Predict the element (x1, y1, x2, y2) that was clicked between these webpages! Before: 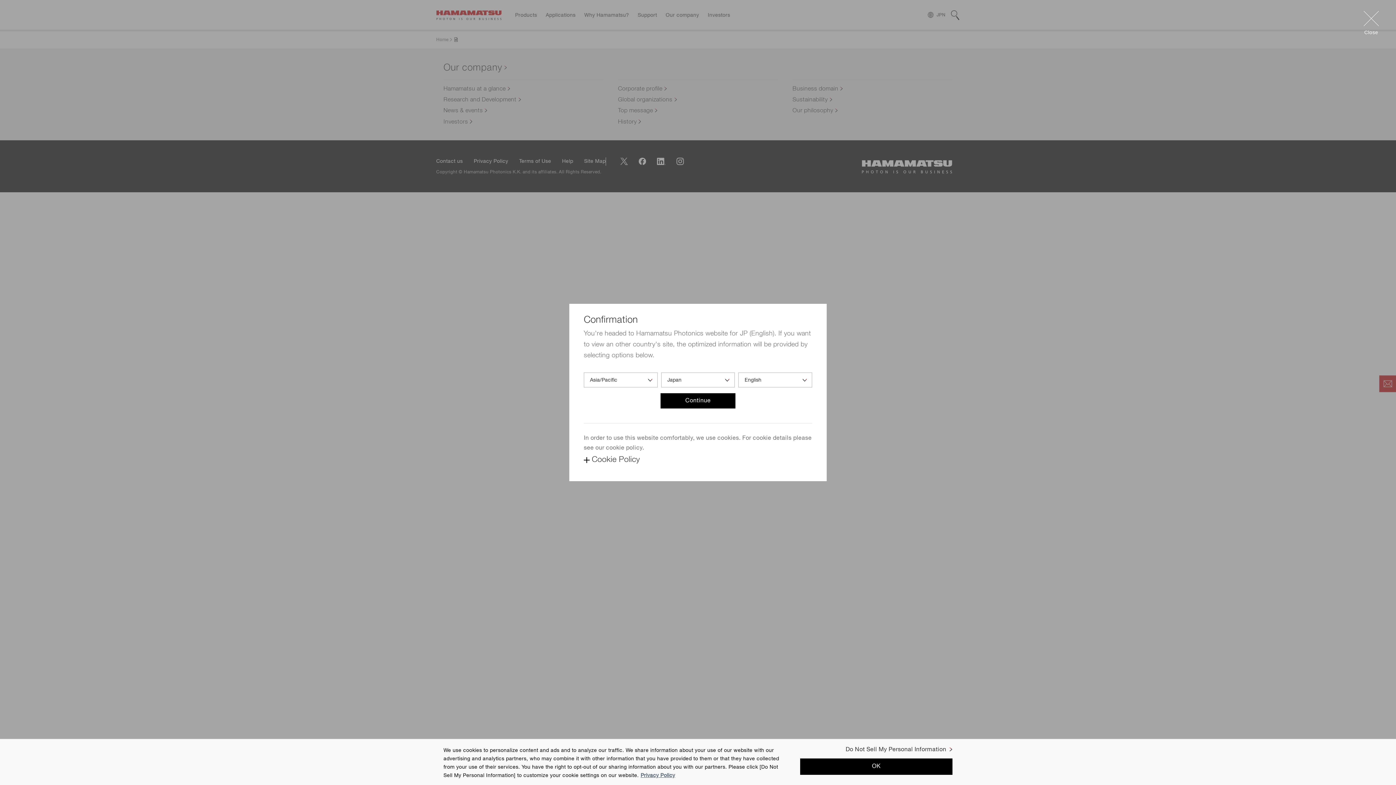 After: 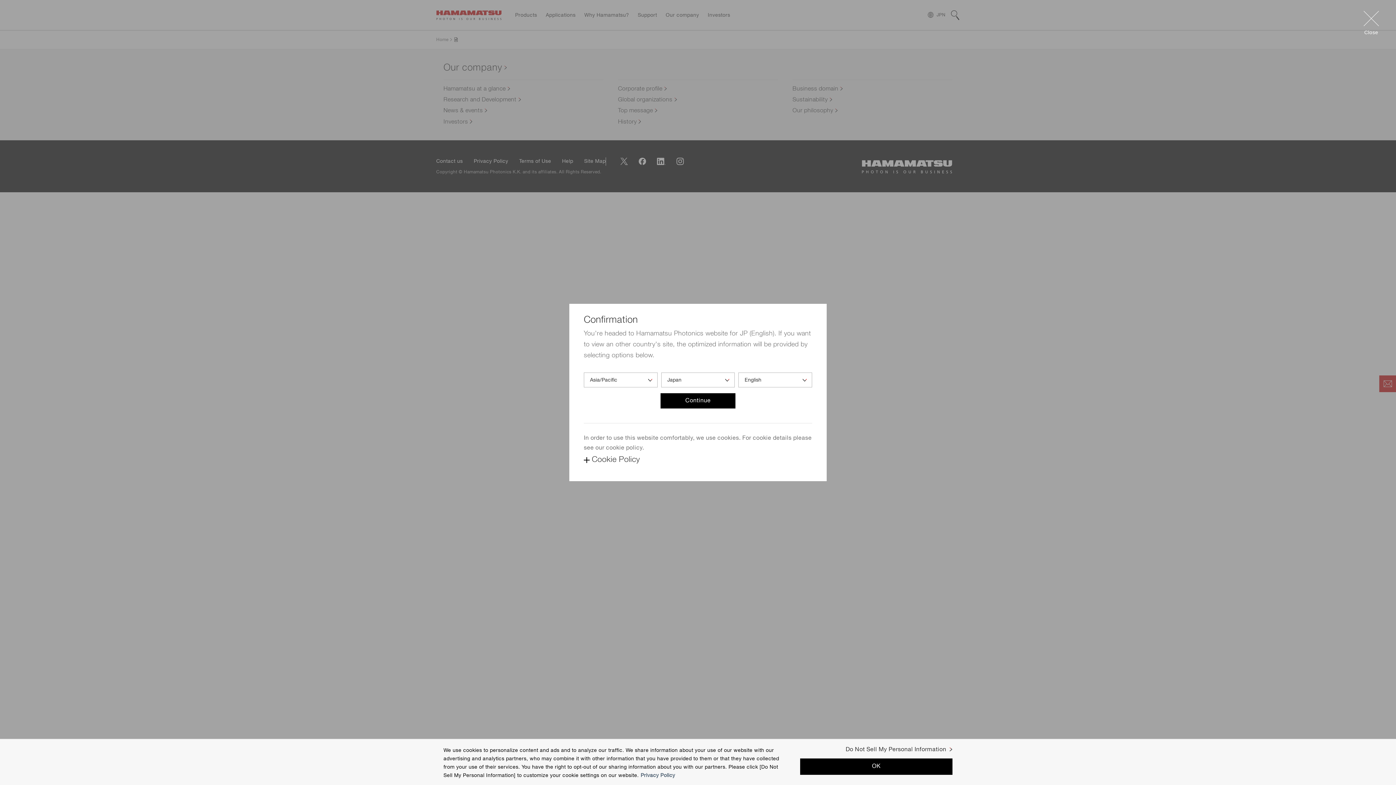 Action: label: More information about your privacy, opens in a new tab bbox: (640, 775, 675, 780)